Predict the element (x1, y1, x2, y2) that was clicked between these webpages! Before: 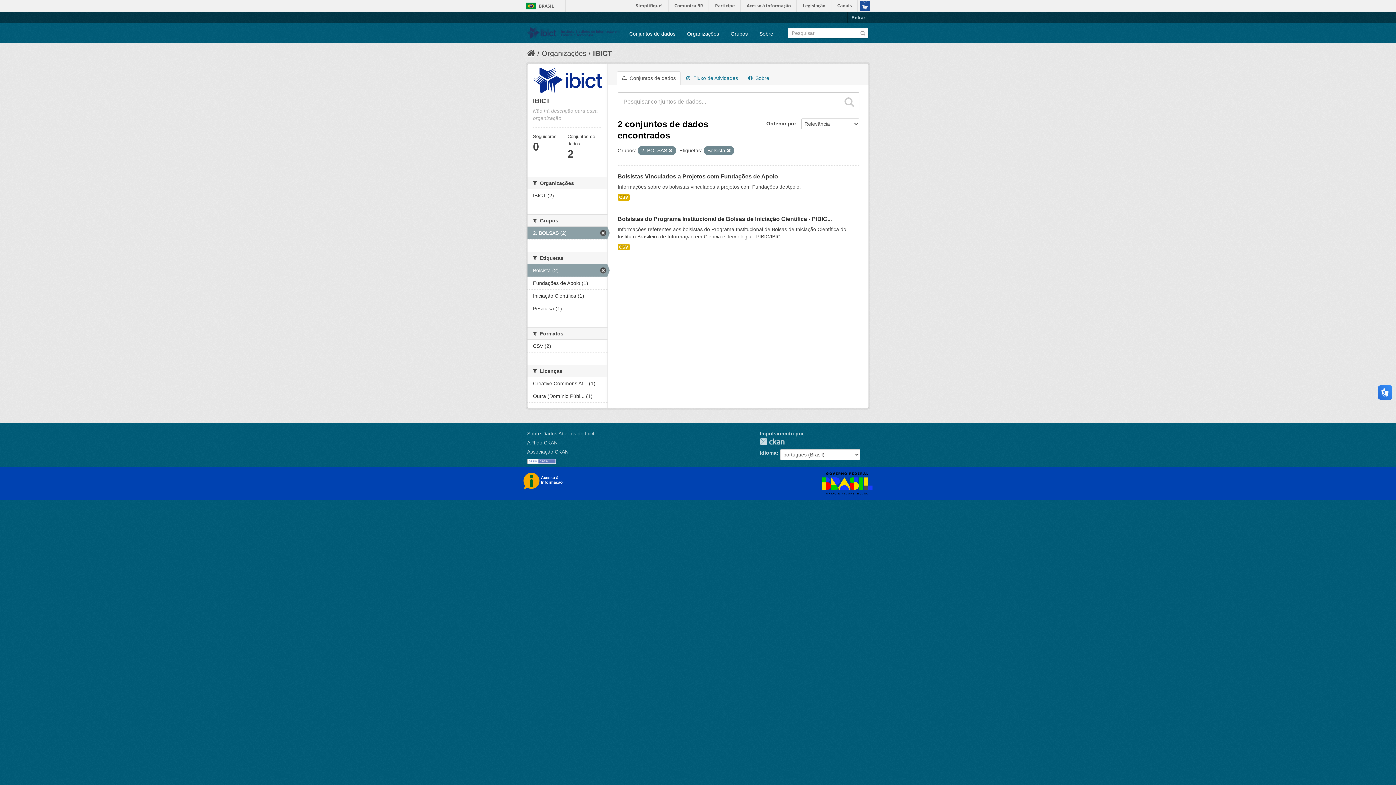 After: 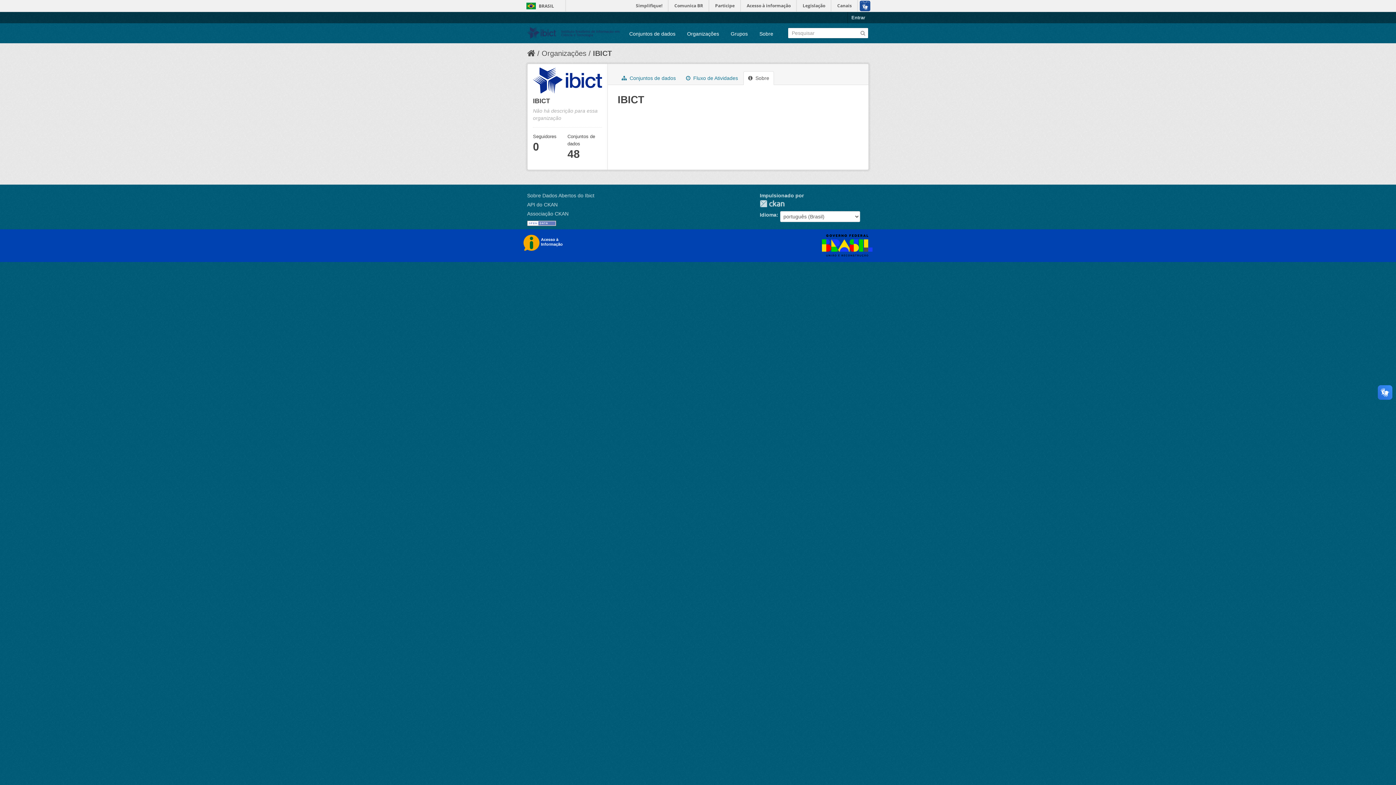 Action: bbox: (743, 71, 774, 85) label:  Sobre